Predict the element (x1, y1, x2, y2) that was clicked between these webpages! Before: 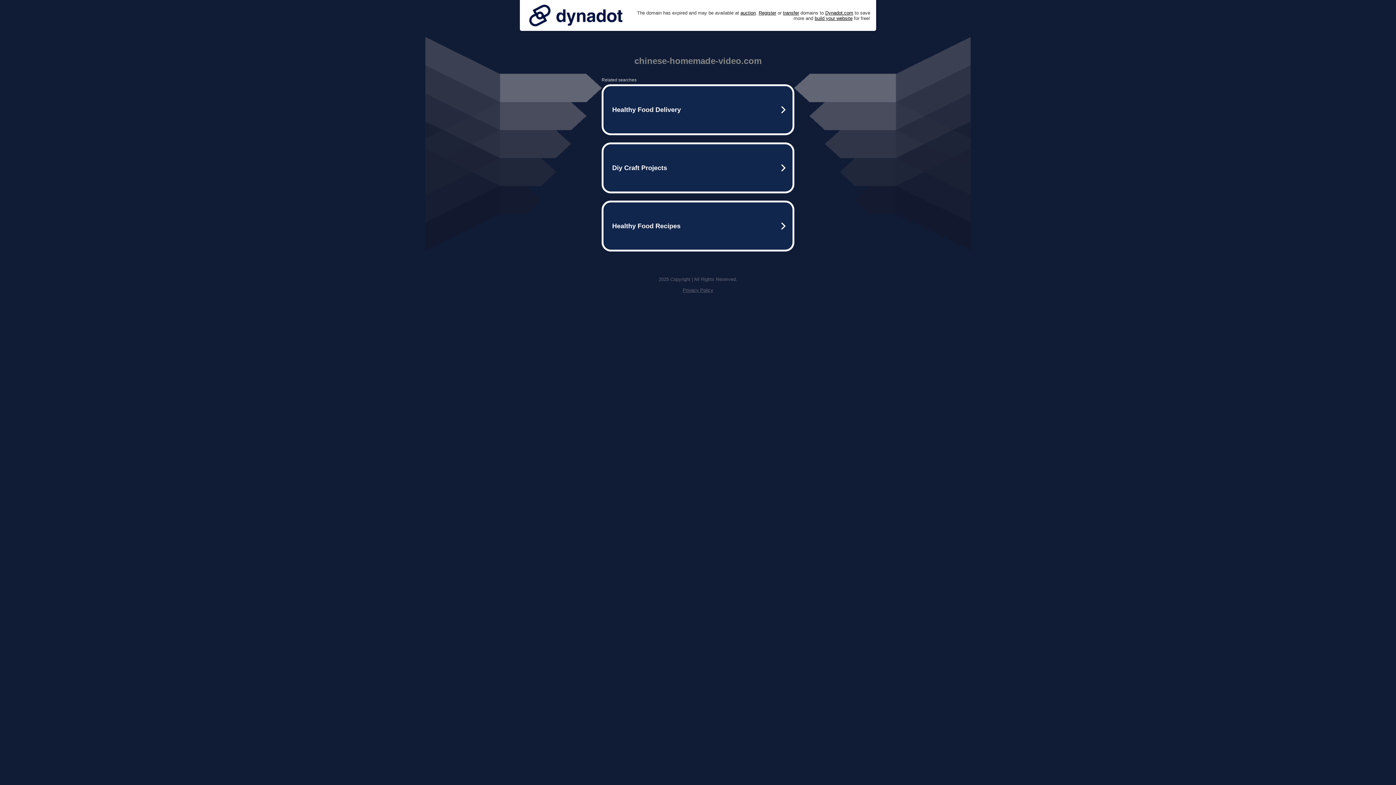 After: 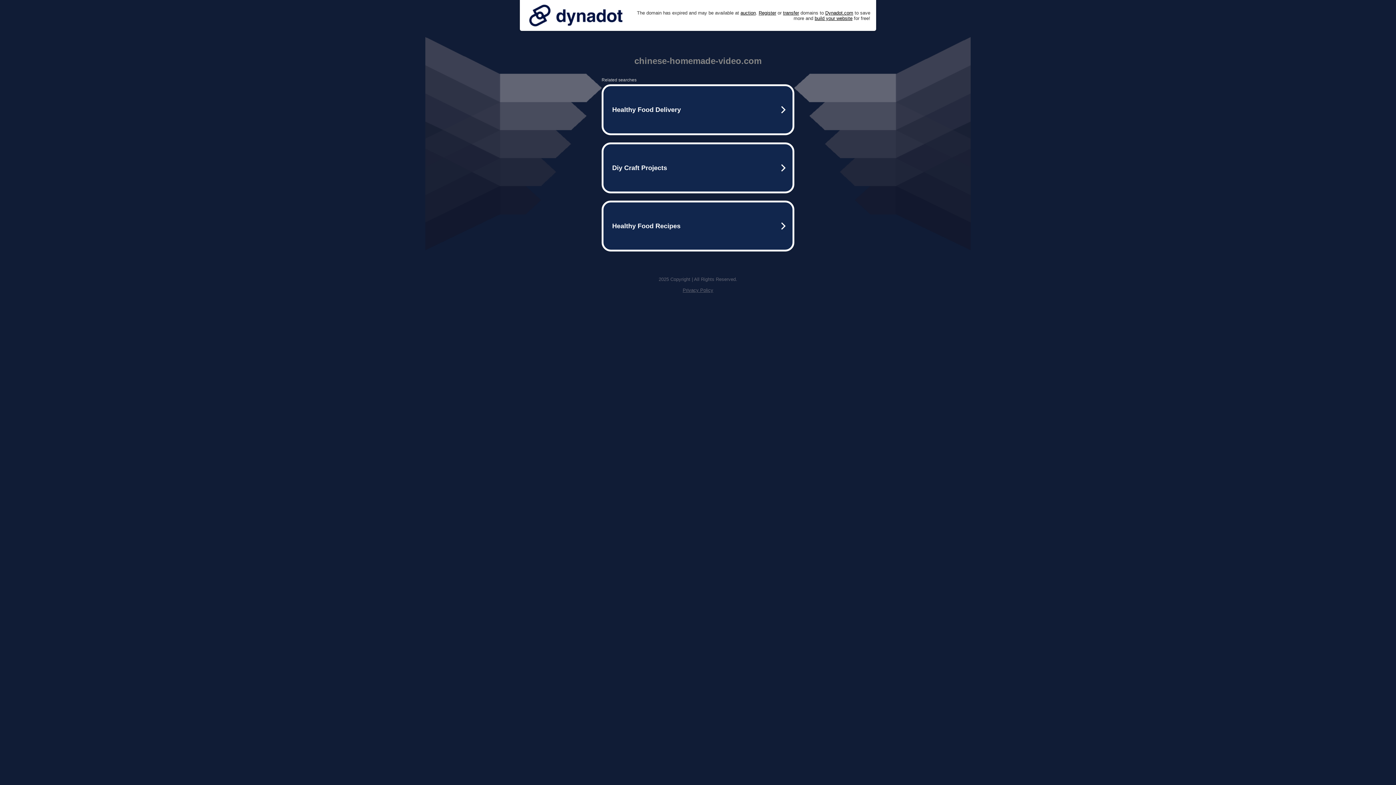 Action: label: Privacy Policy bbox: (682, 287, 713, 293)